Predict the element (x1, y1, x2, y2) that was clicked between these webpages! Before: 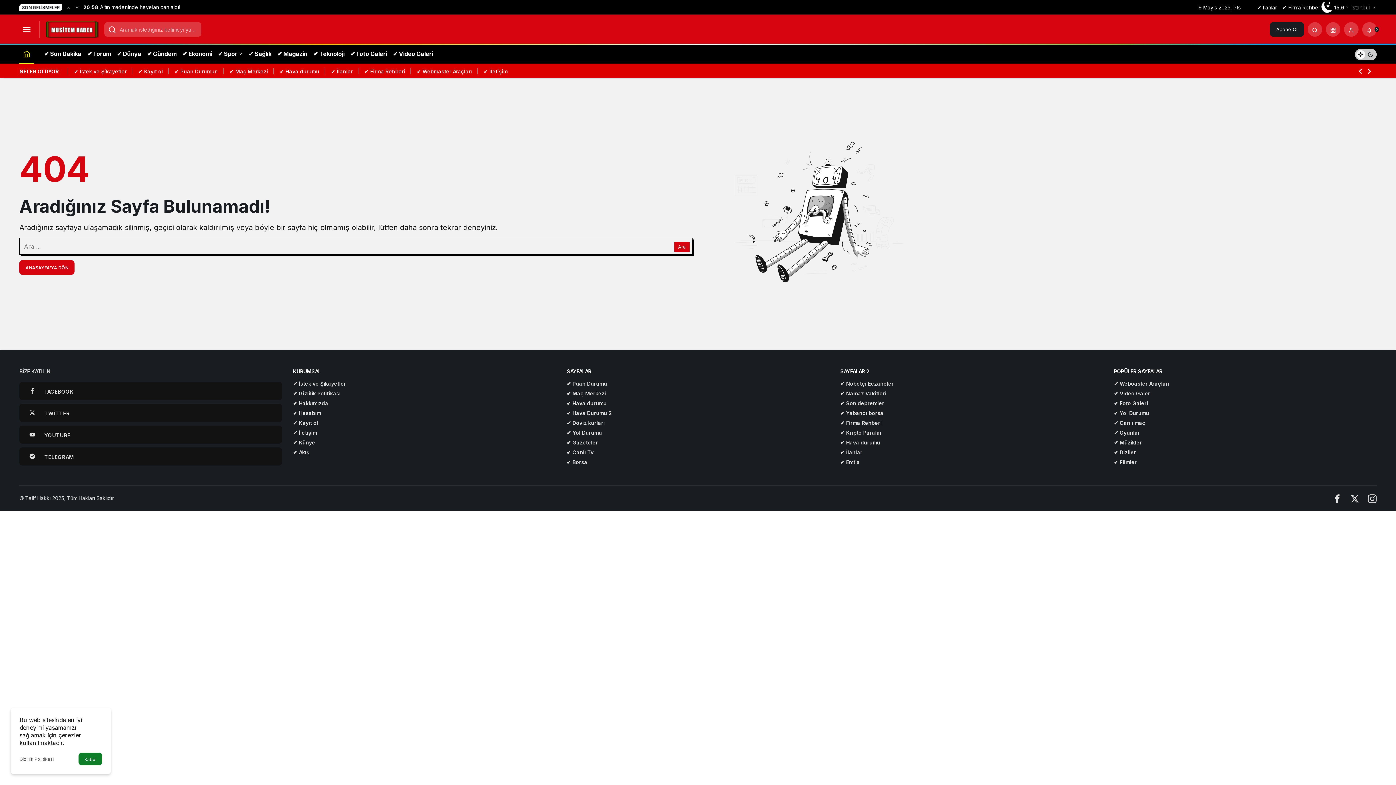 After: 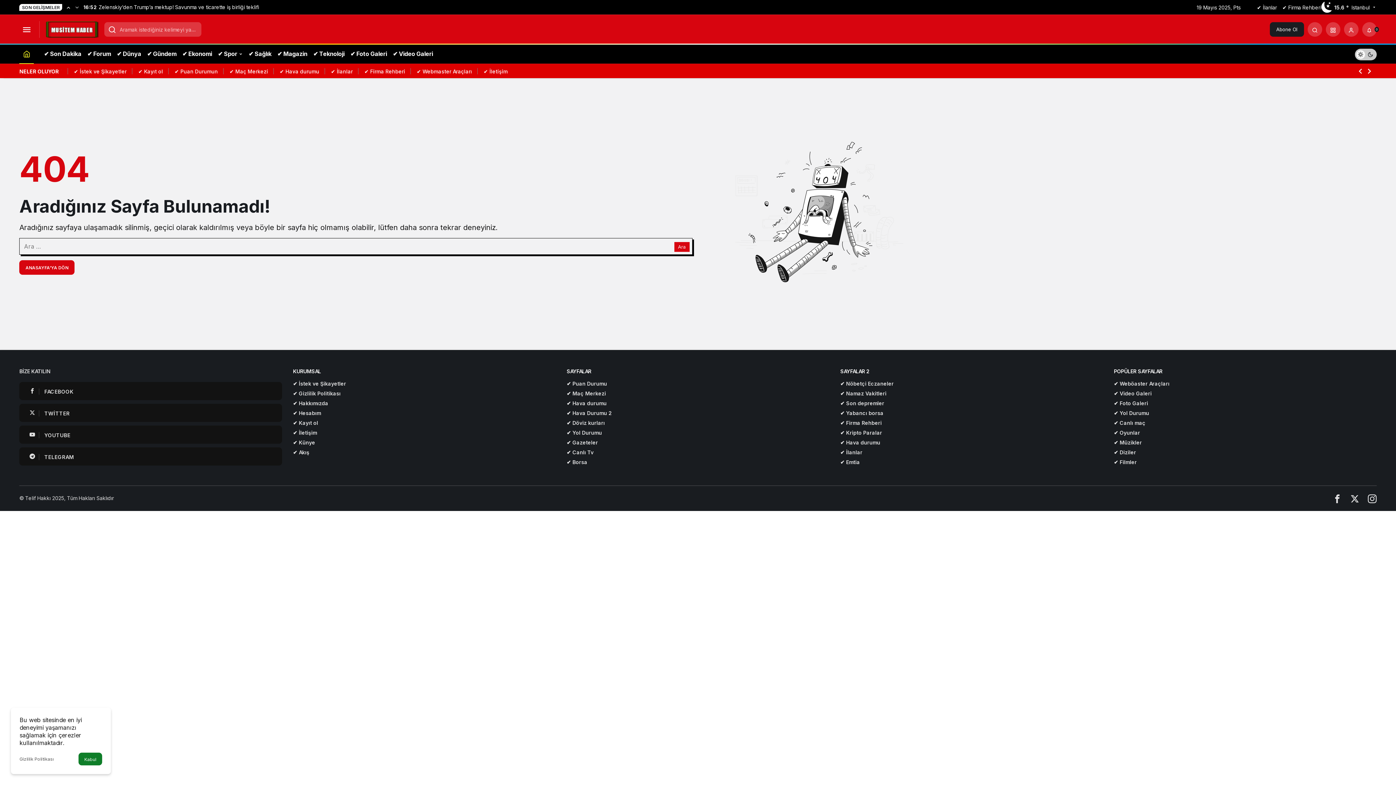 Action: bbox: (64, 0, 72, 14) label: Önceki